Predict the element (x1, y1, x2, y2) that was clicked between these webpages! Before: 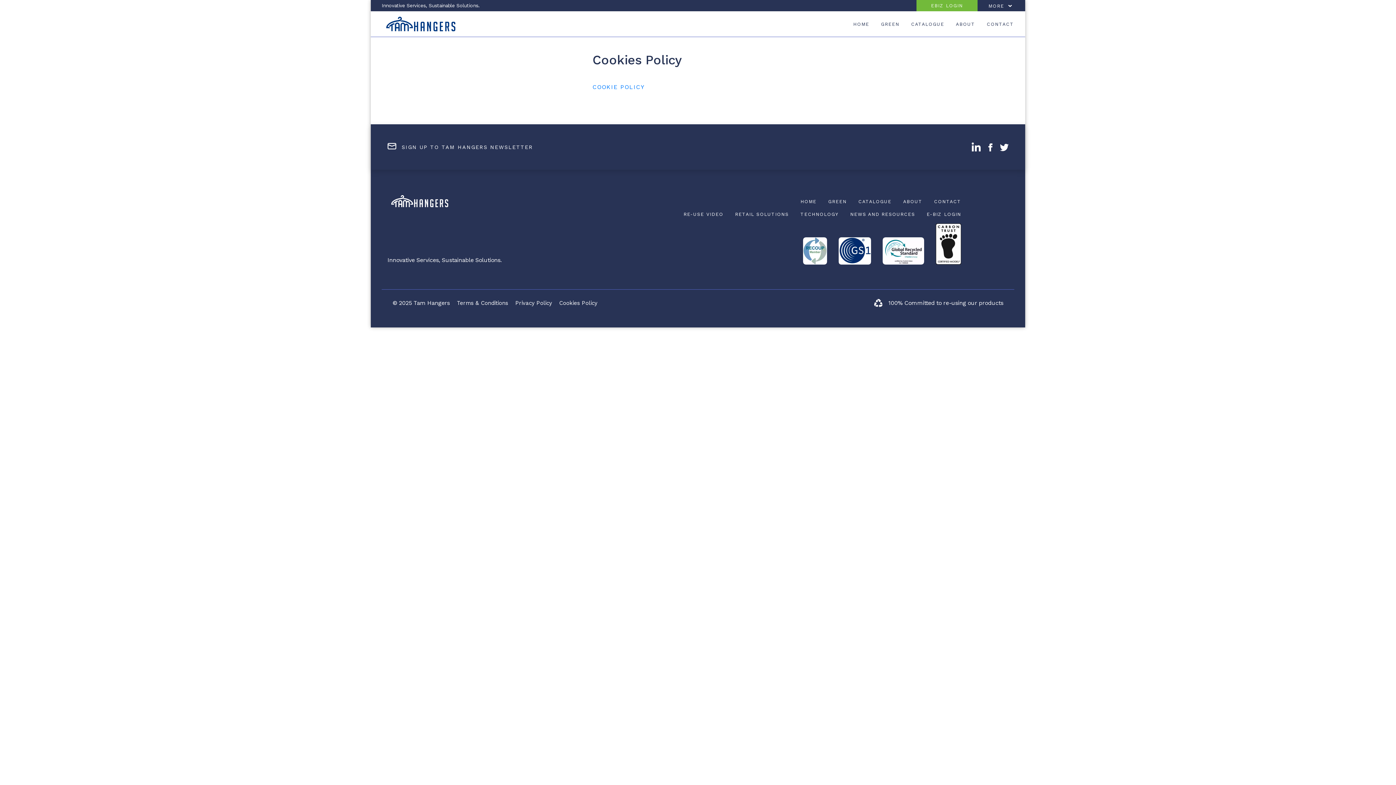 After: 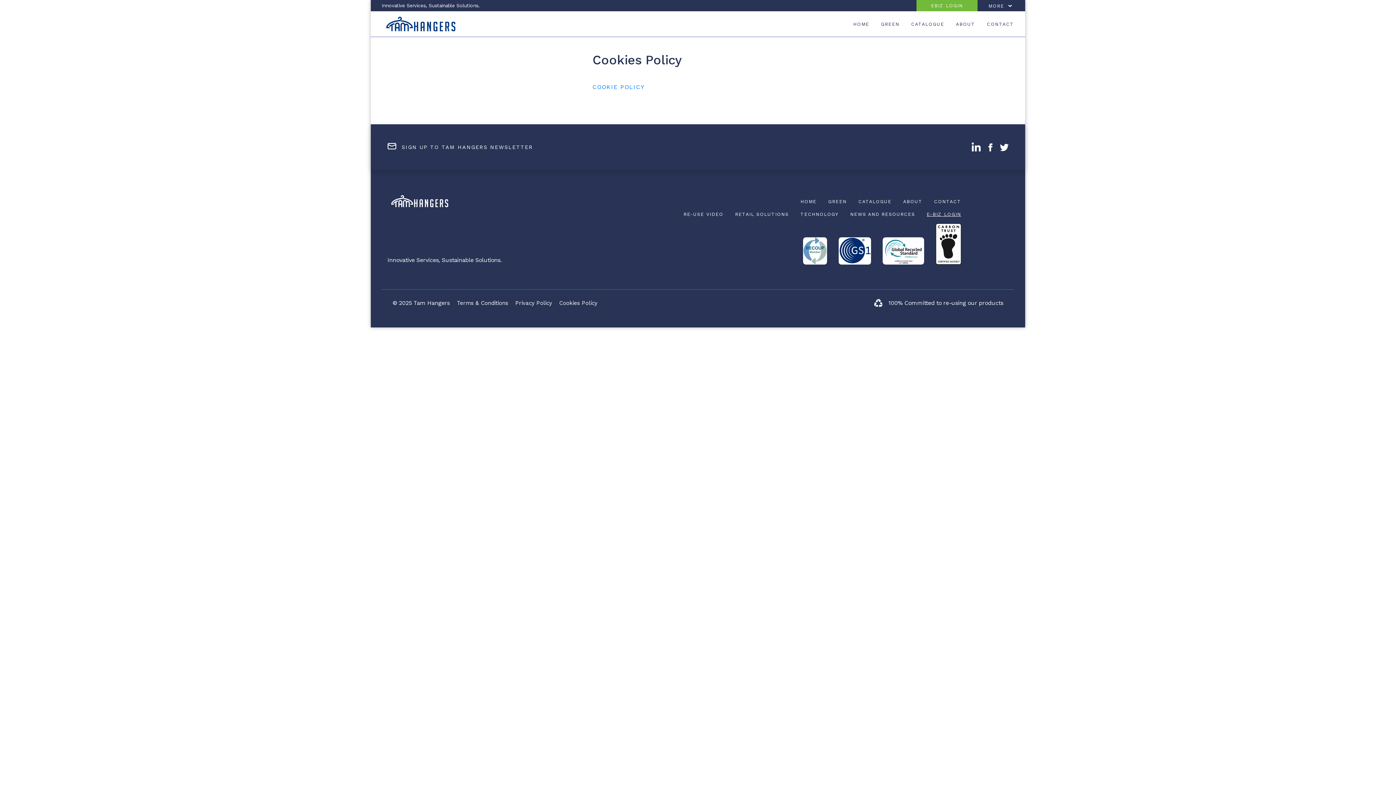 Action: label: E-BIZ LOGIN bbox: (921, 208, 967, 220)